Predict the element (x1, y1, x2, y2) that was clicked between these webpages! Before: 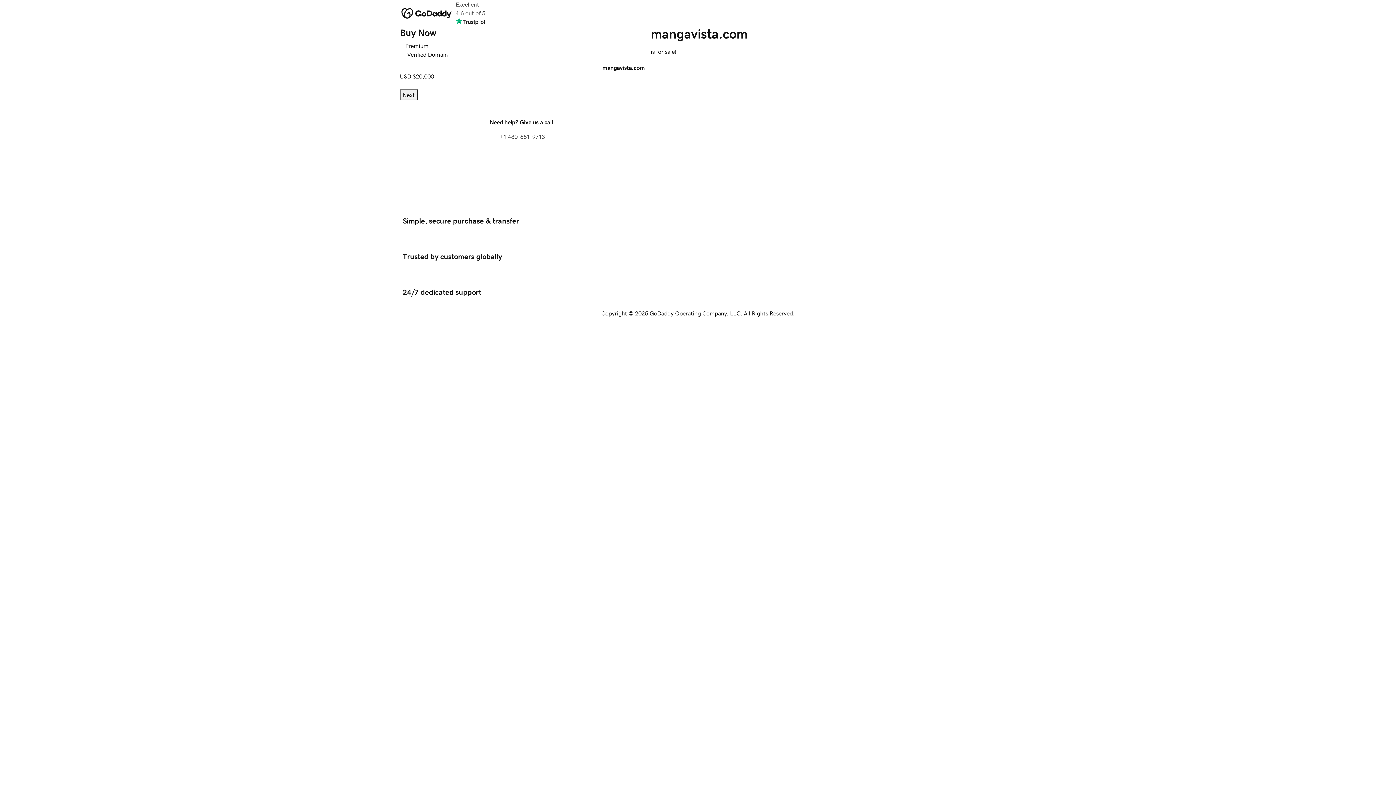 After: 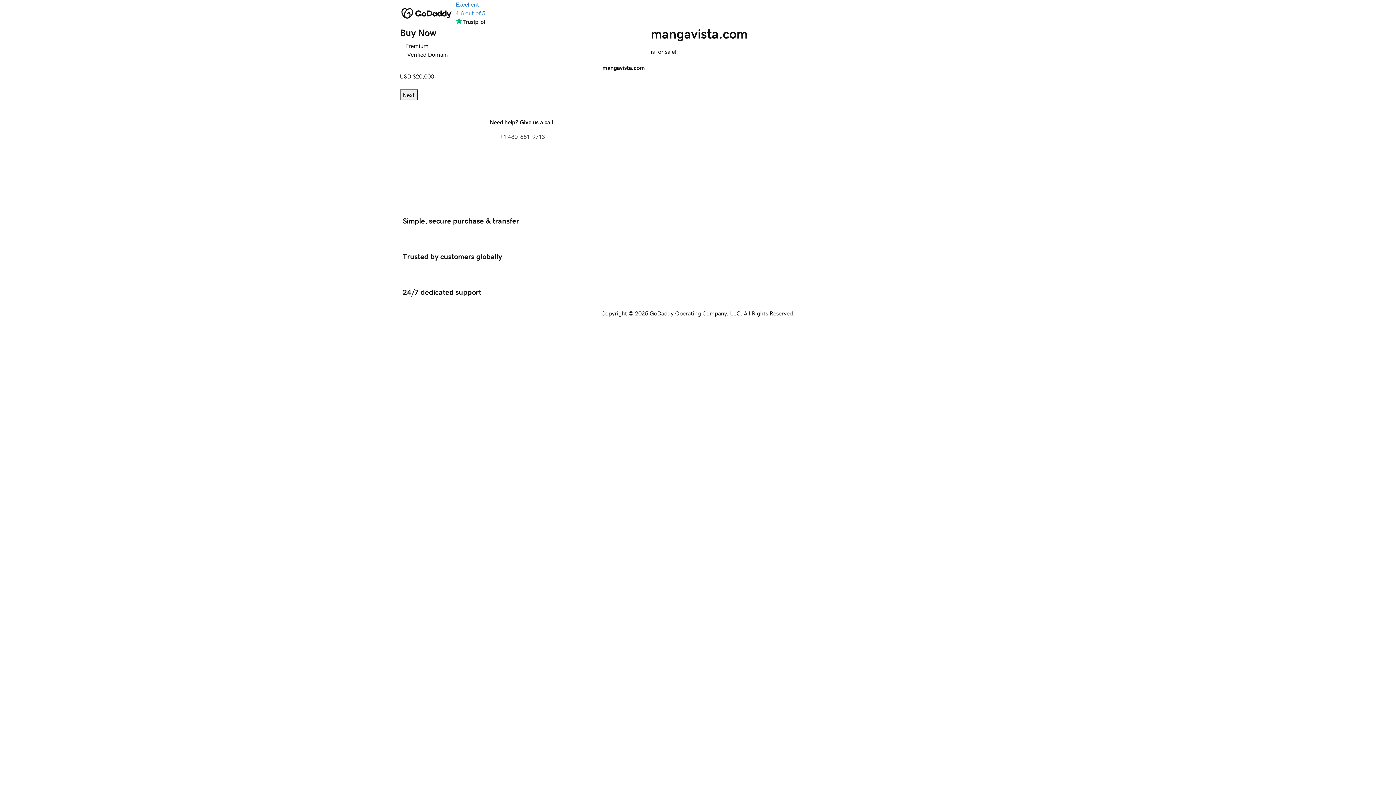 Action: label: Excellent
4.6 out of 5 bbox: (455, 0, 485, 26)